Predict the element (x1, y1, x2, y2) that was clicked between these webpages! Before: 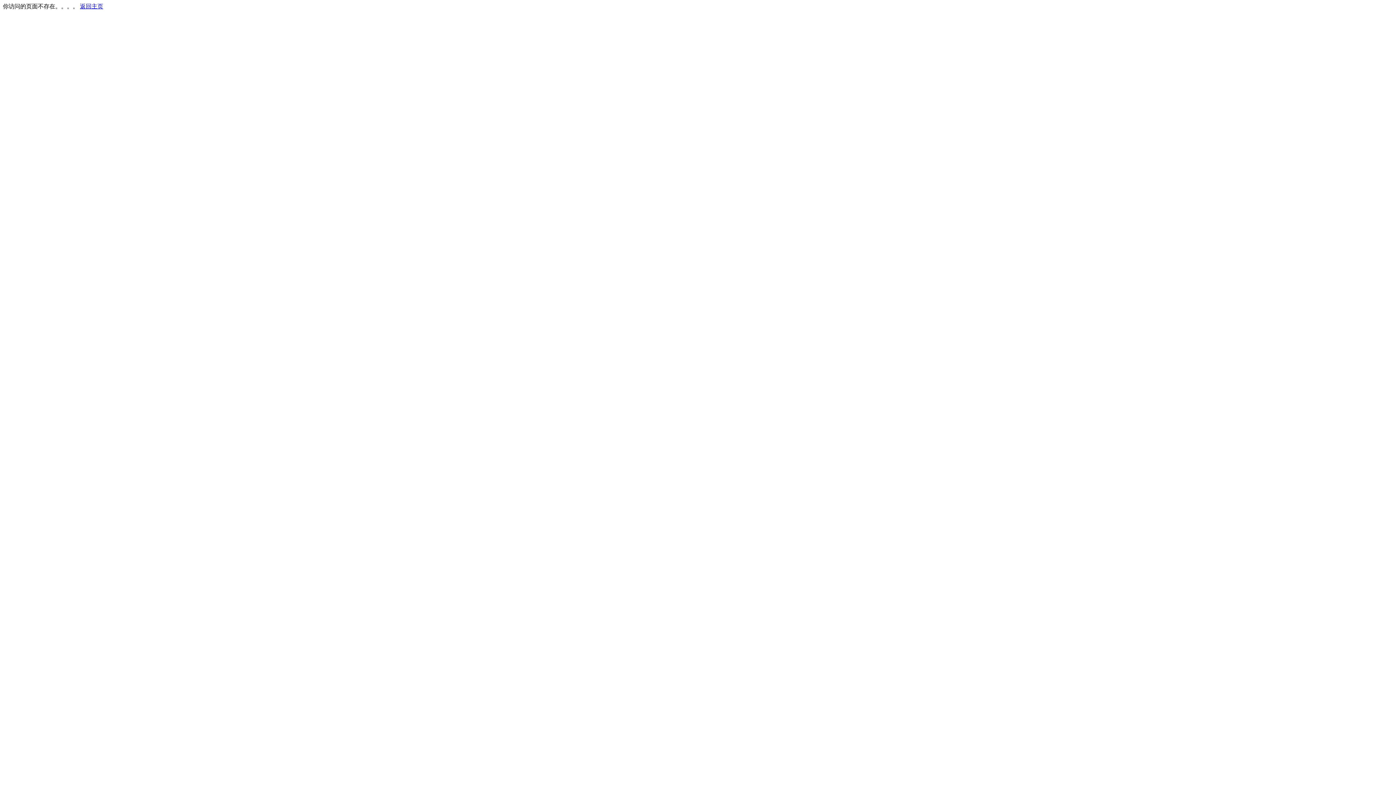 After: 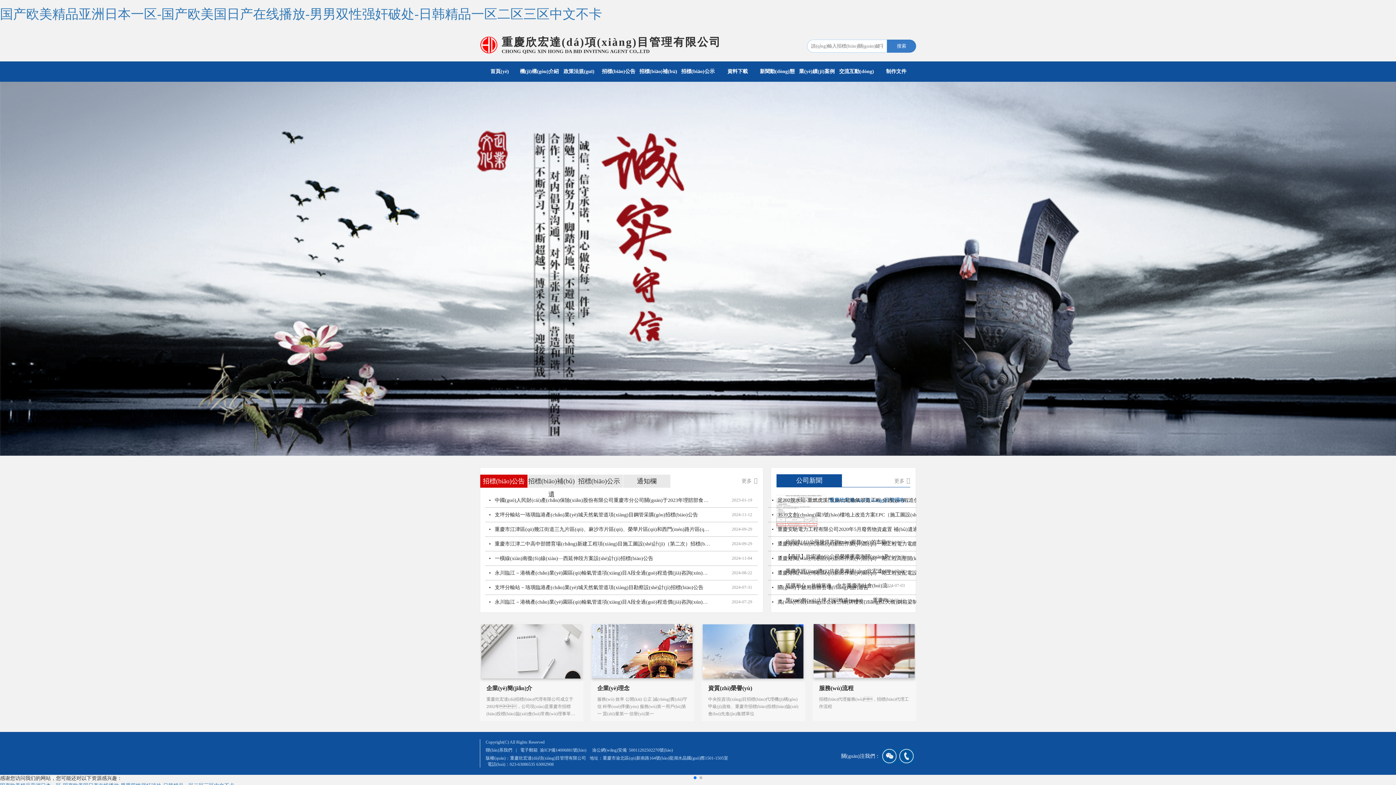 Action: bbox: (80, 3, 103, 9) label: 返回主页